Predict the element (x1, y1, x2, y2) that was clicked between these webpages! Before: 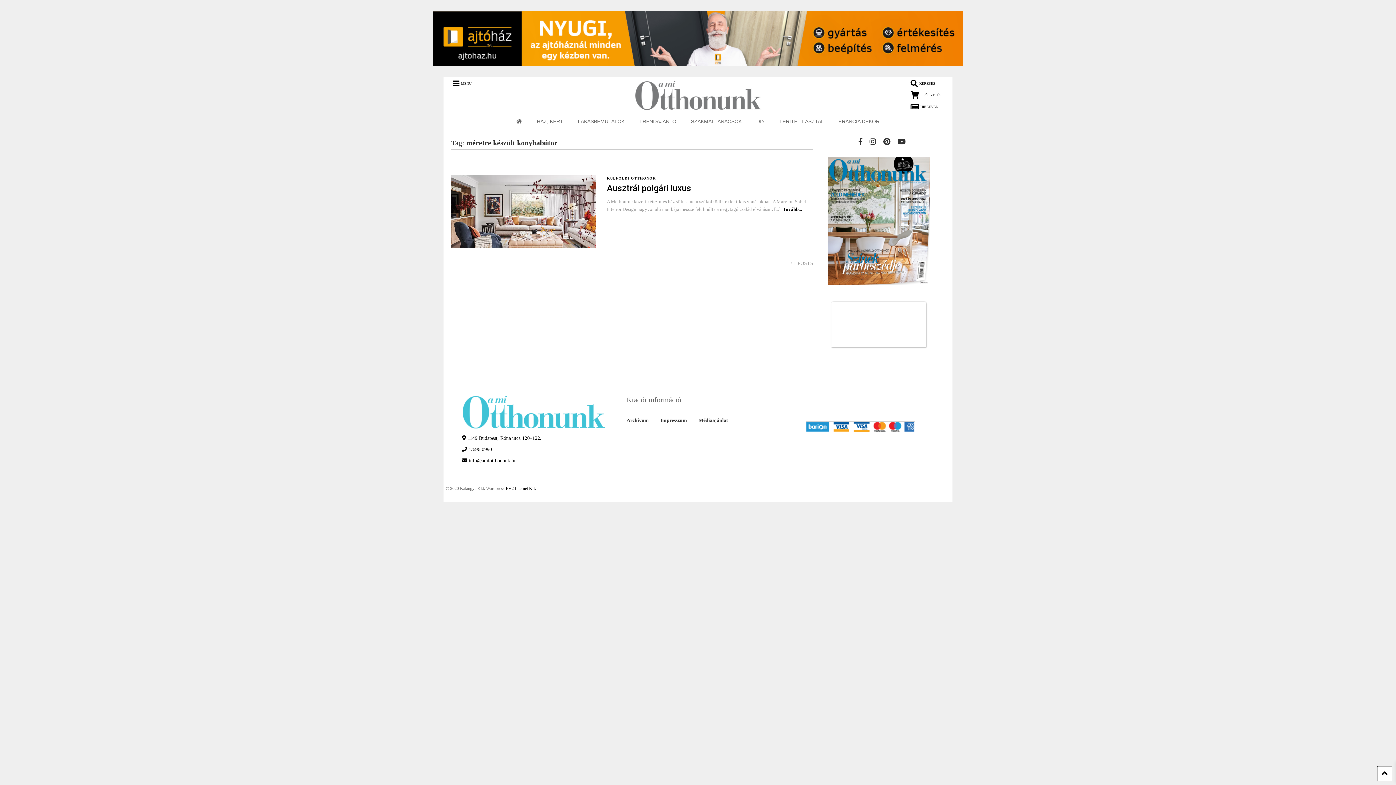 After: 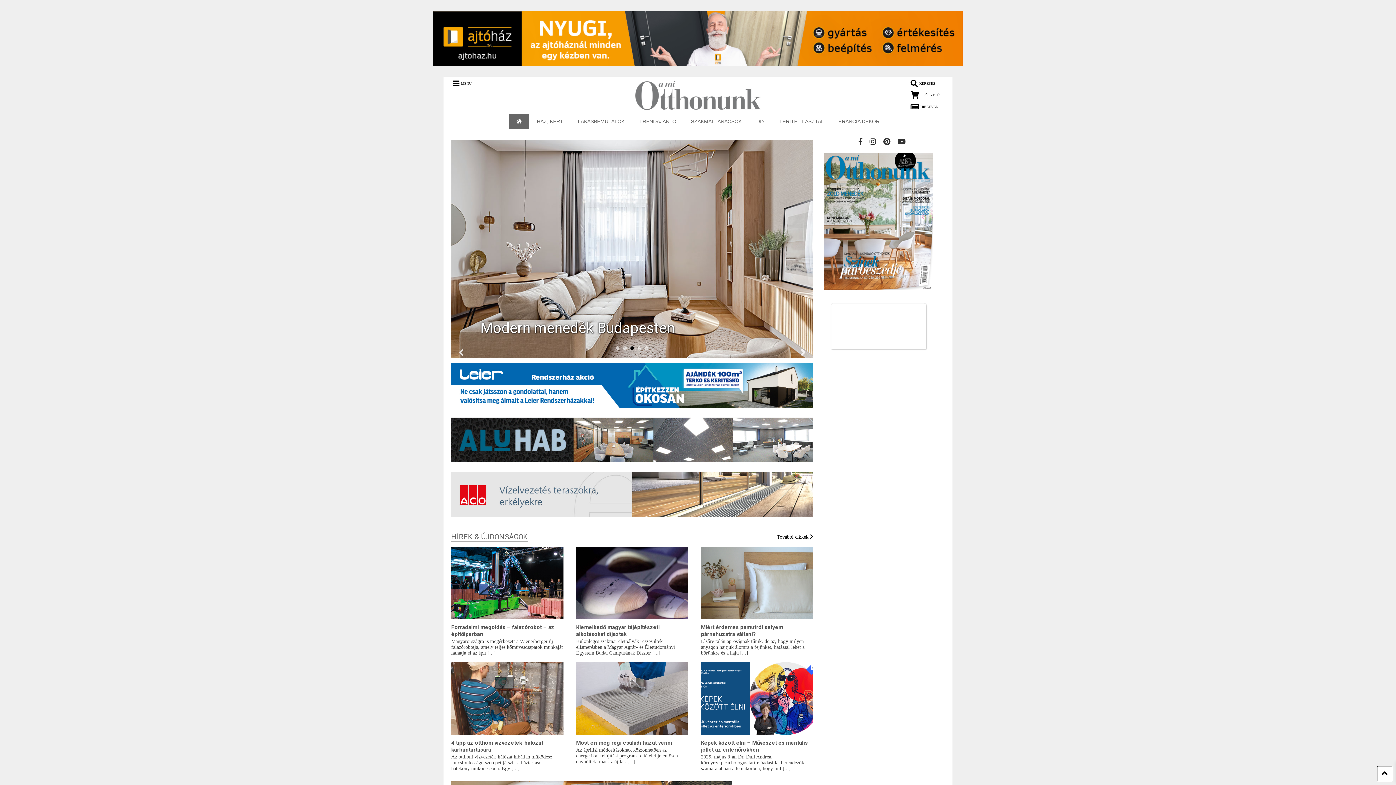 Action: bbox: (462, 424, 605, 429)